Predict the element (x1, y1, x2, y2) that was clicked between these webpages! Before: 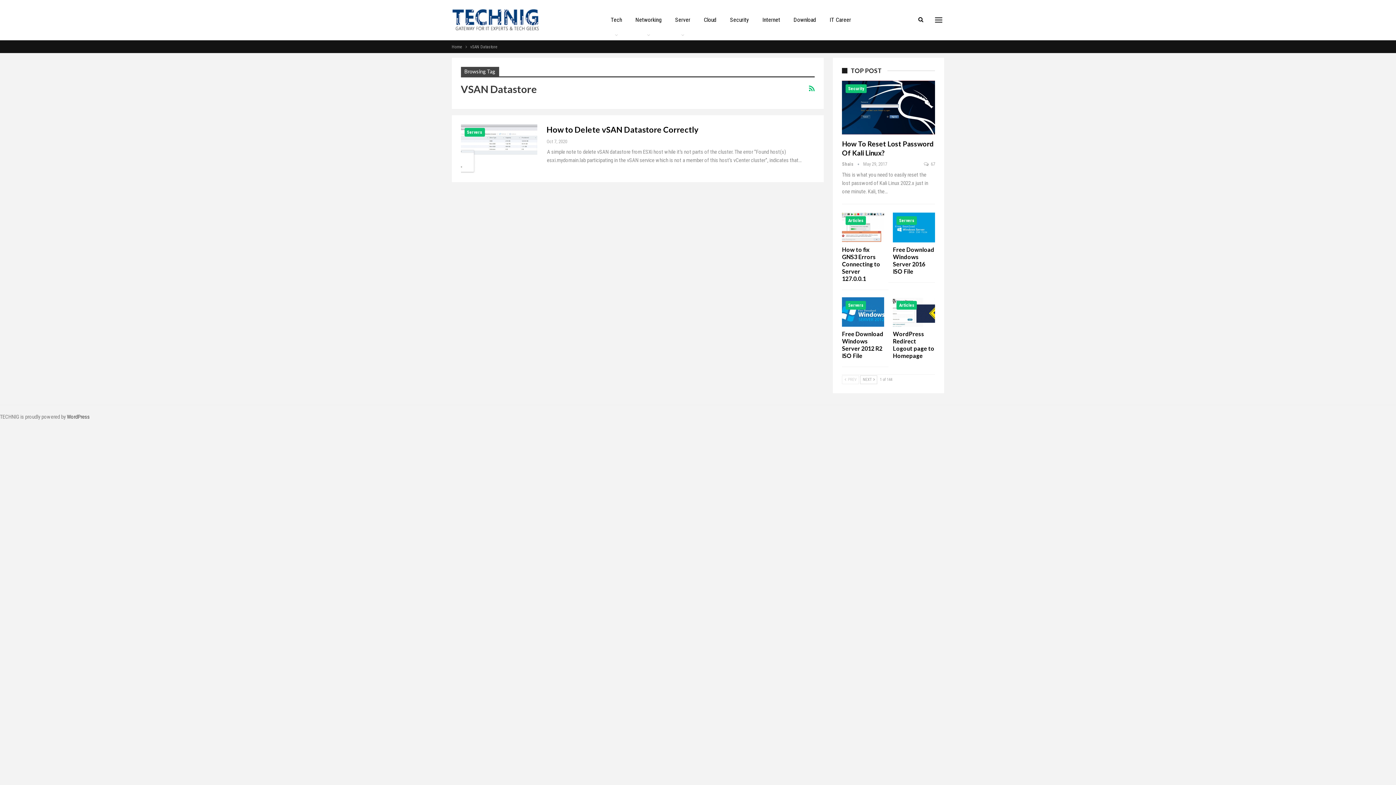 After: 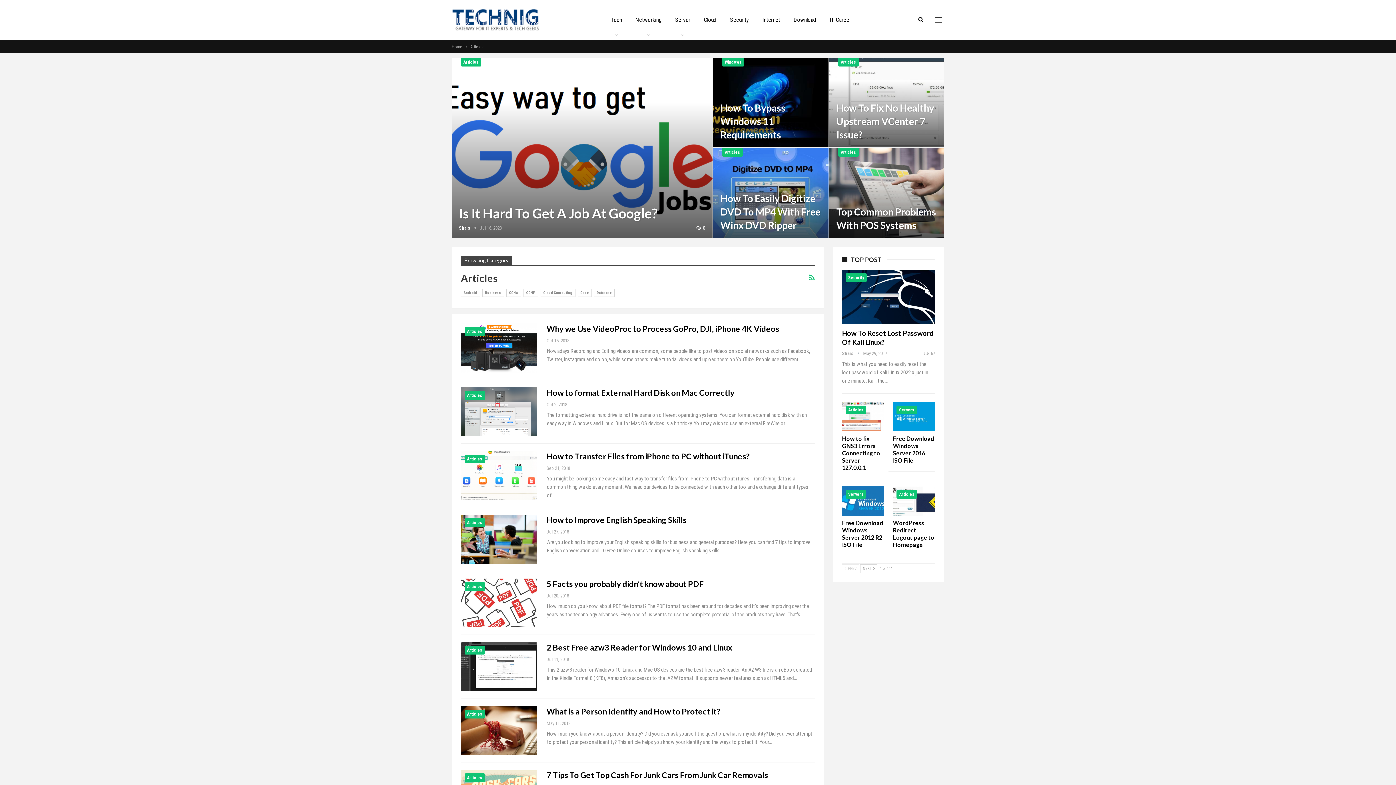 Action: label: Articles bbox: (896, 300, 917, 309)